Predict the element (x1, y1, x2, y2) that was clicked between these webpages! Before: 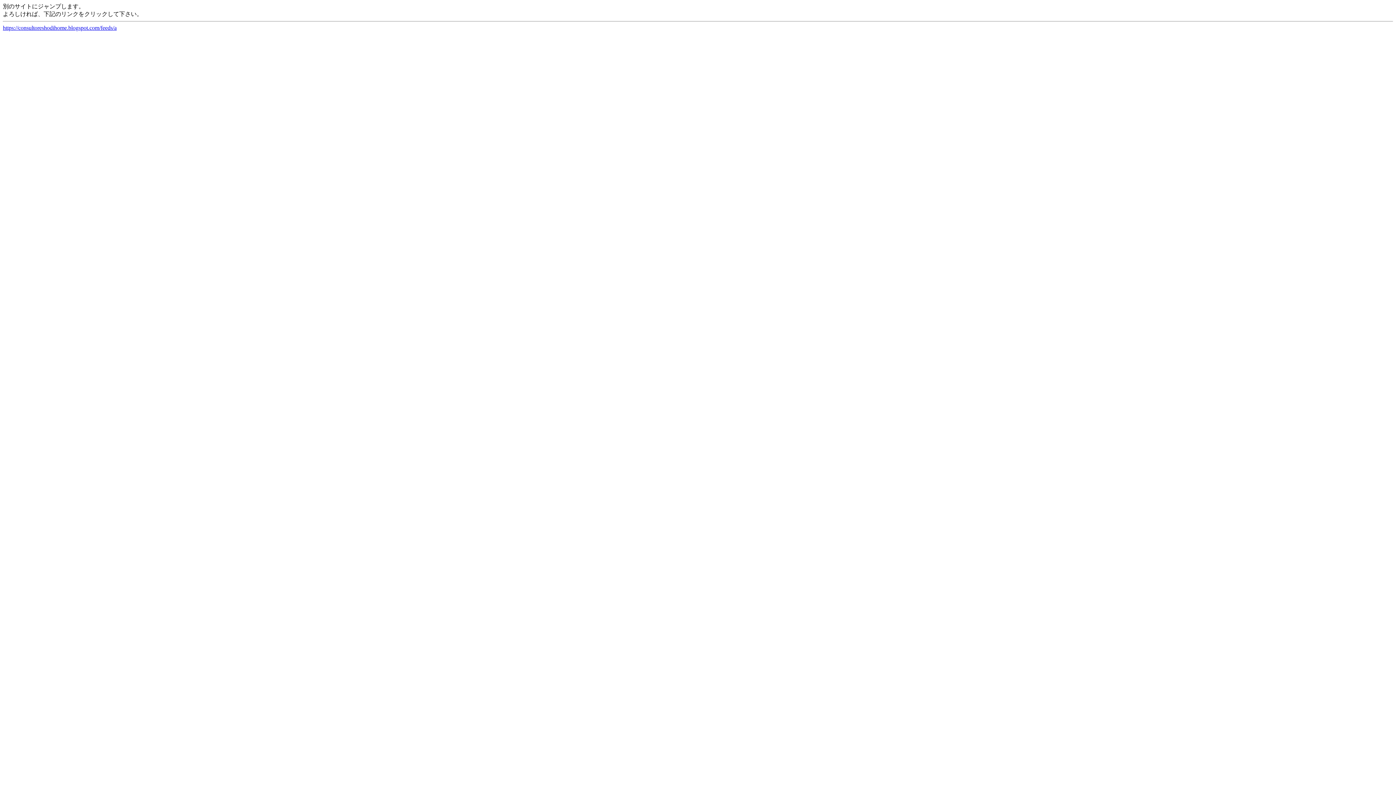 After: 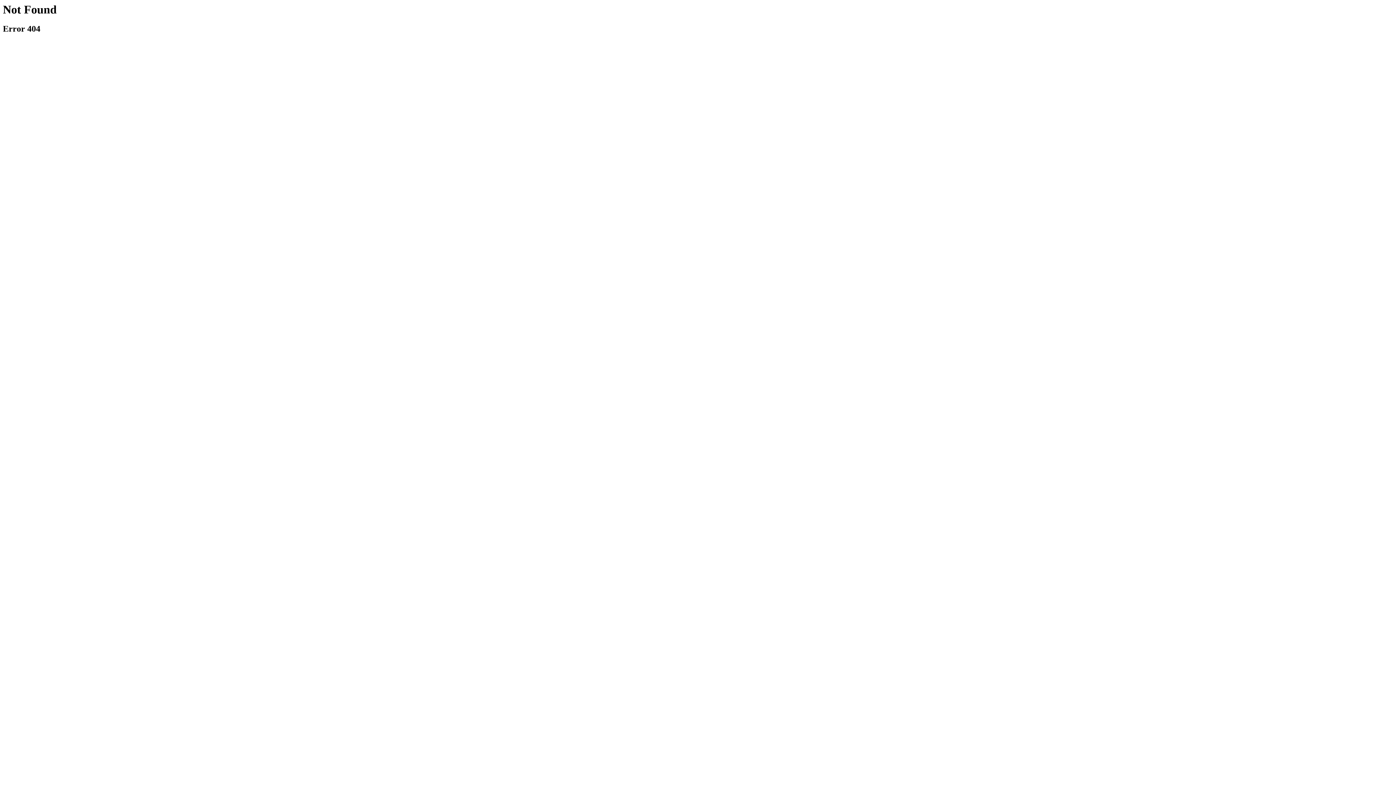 Action: label: https://consultoreshodihome.blogspot.com/feeds/a bbox: (2, 24, 116, 30)